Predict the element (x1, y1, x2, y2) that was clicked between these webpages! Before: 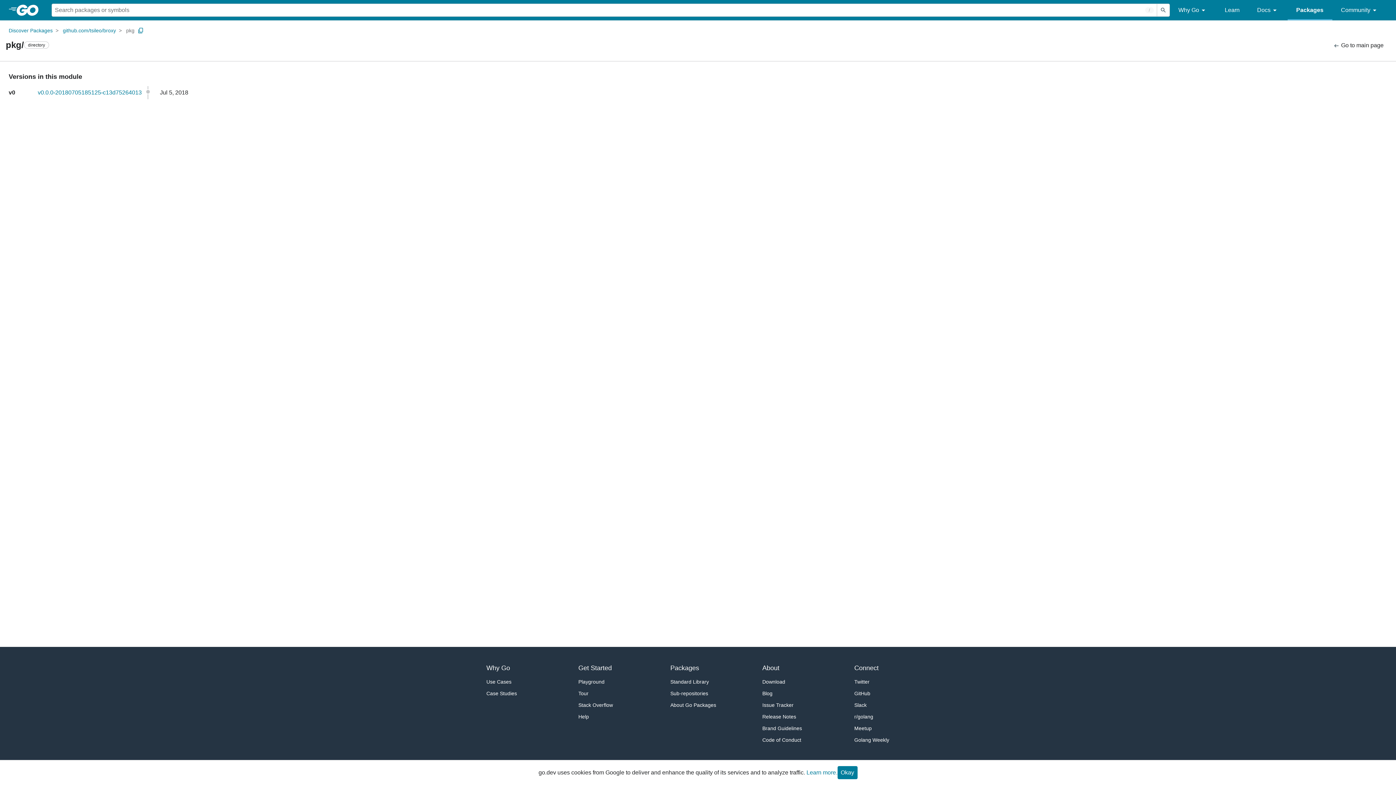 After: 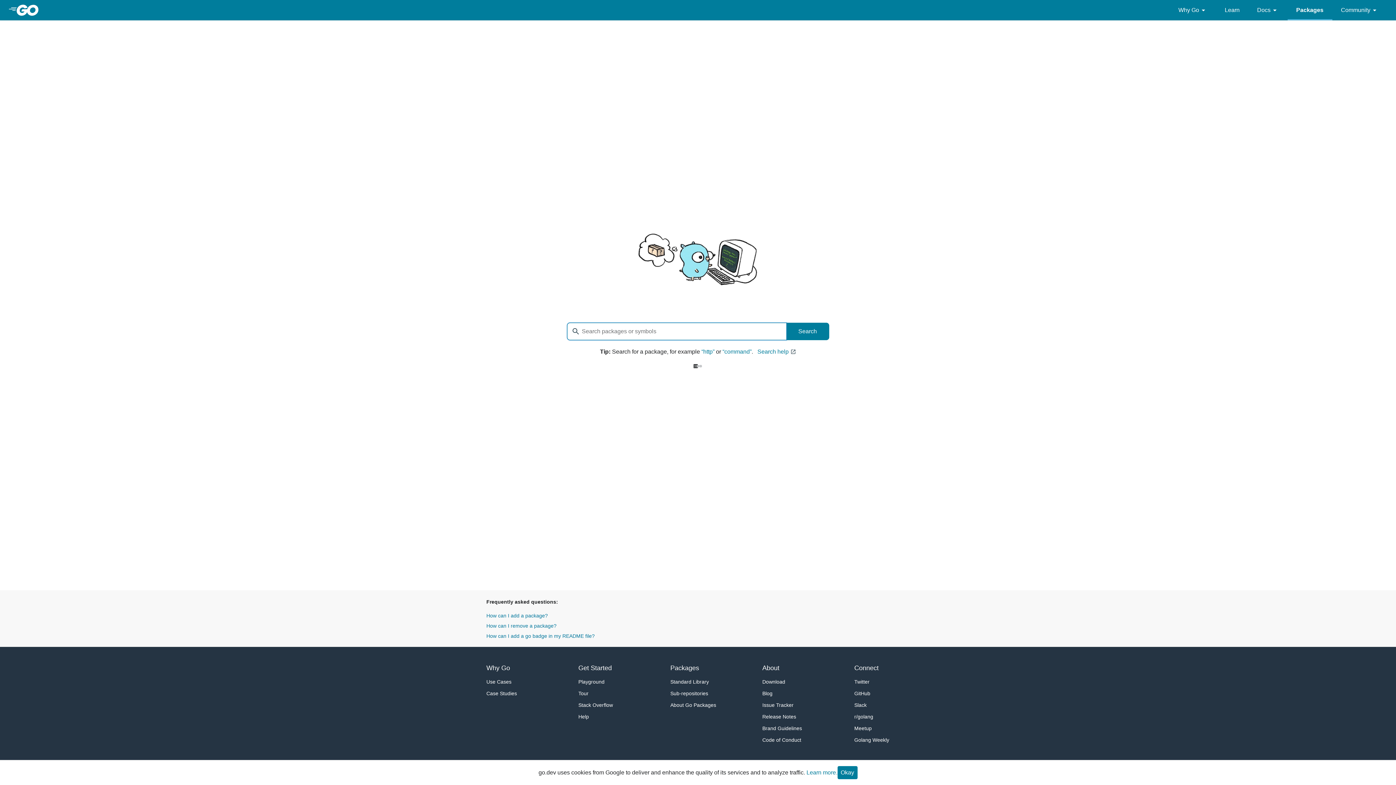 Action: bbox: (8, 26, 52, 34) label: Discover Packages